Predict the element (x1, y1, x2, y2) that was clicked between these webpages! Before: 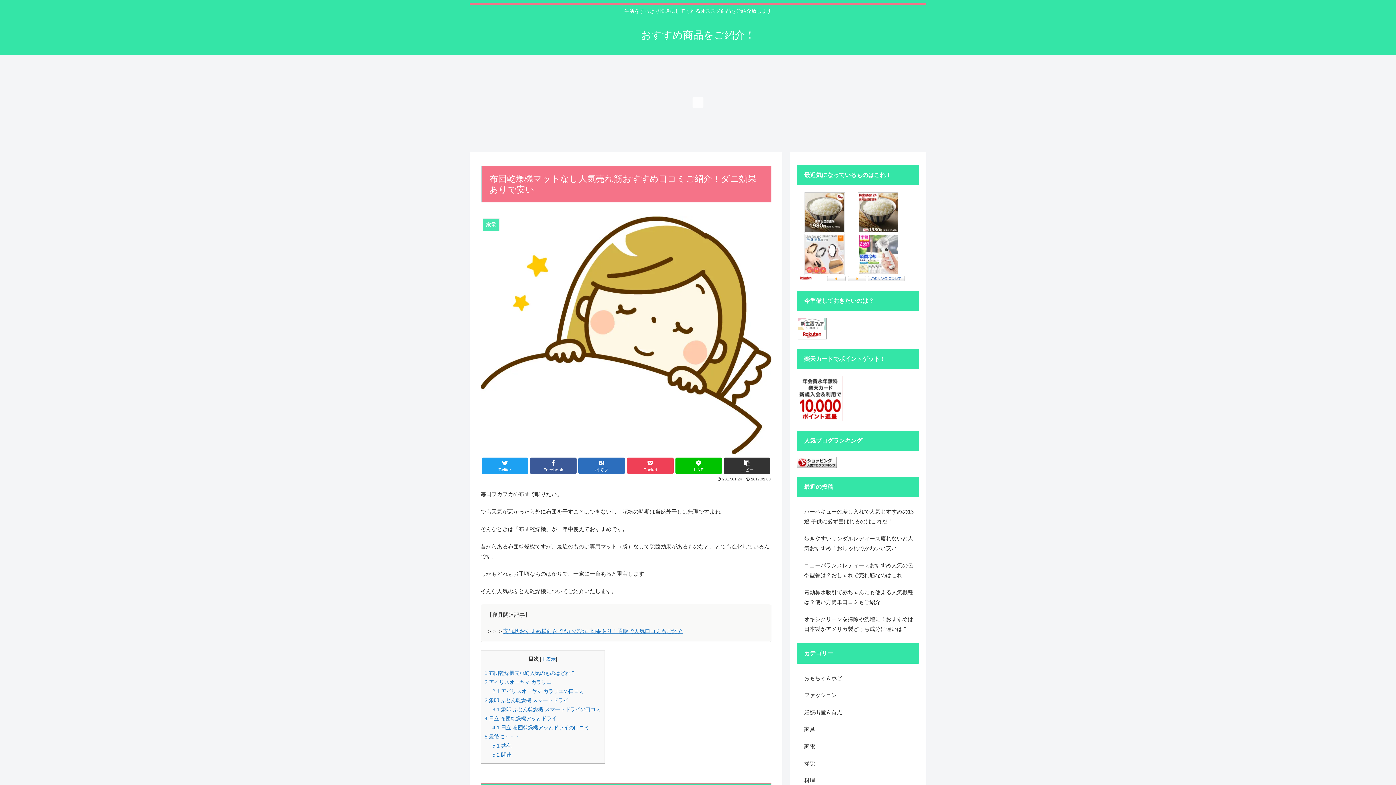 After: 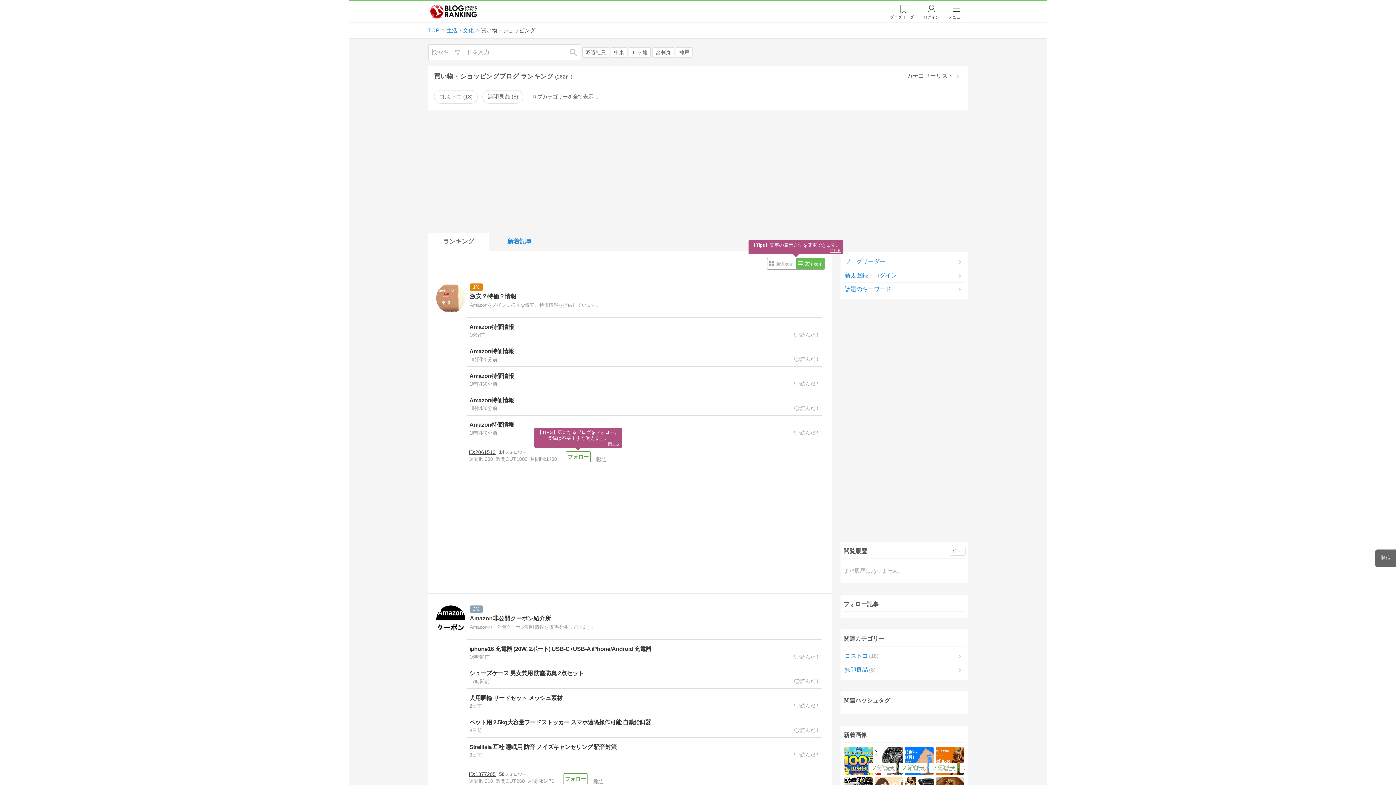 Action: bbox: (797, 463, 837, 469)